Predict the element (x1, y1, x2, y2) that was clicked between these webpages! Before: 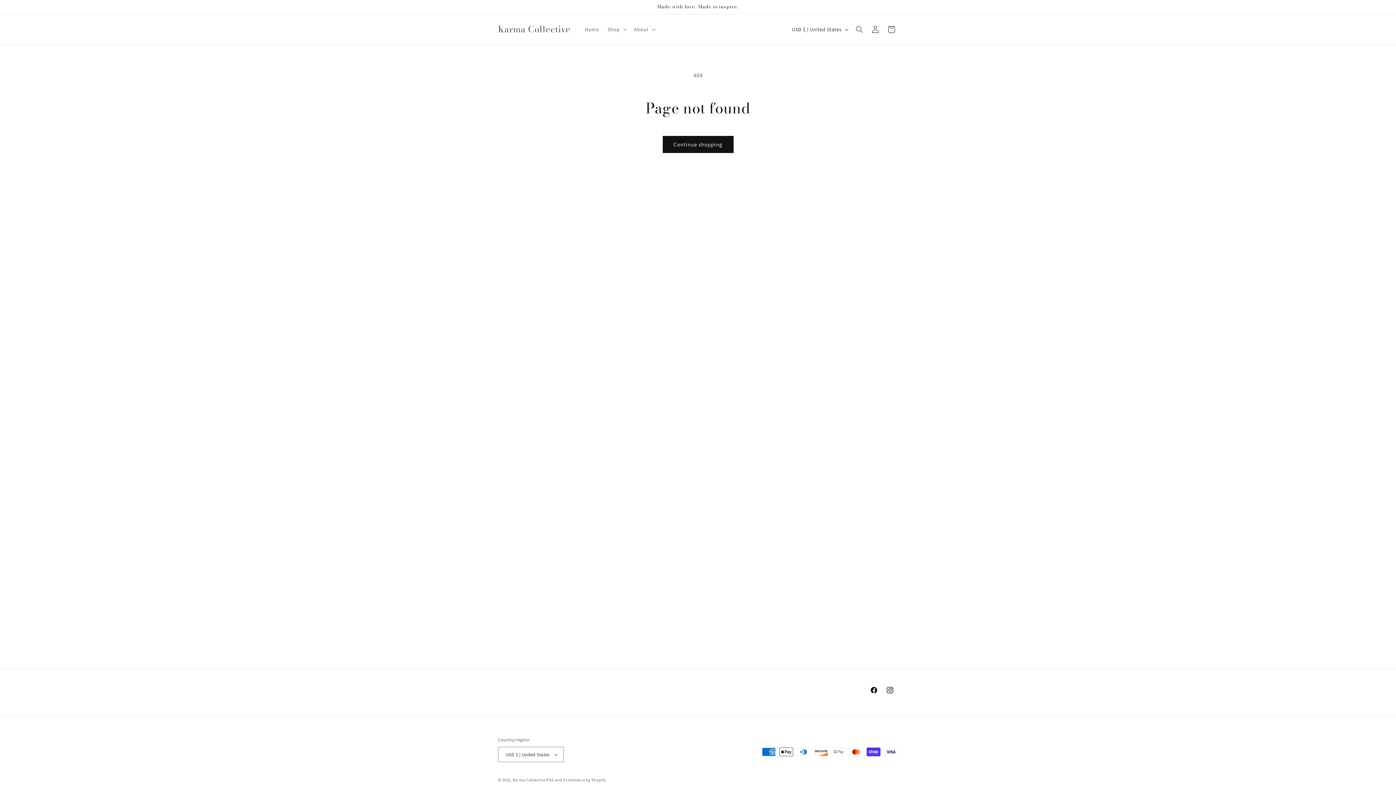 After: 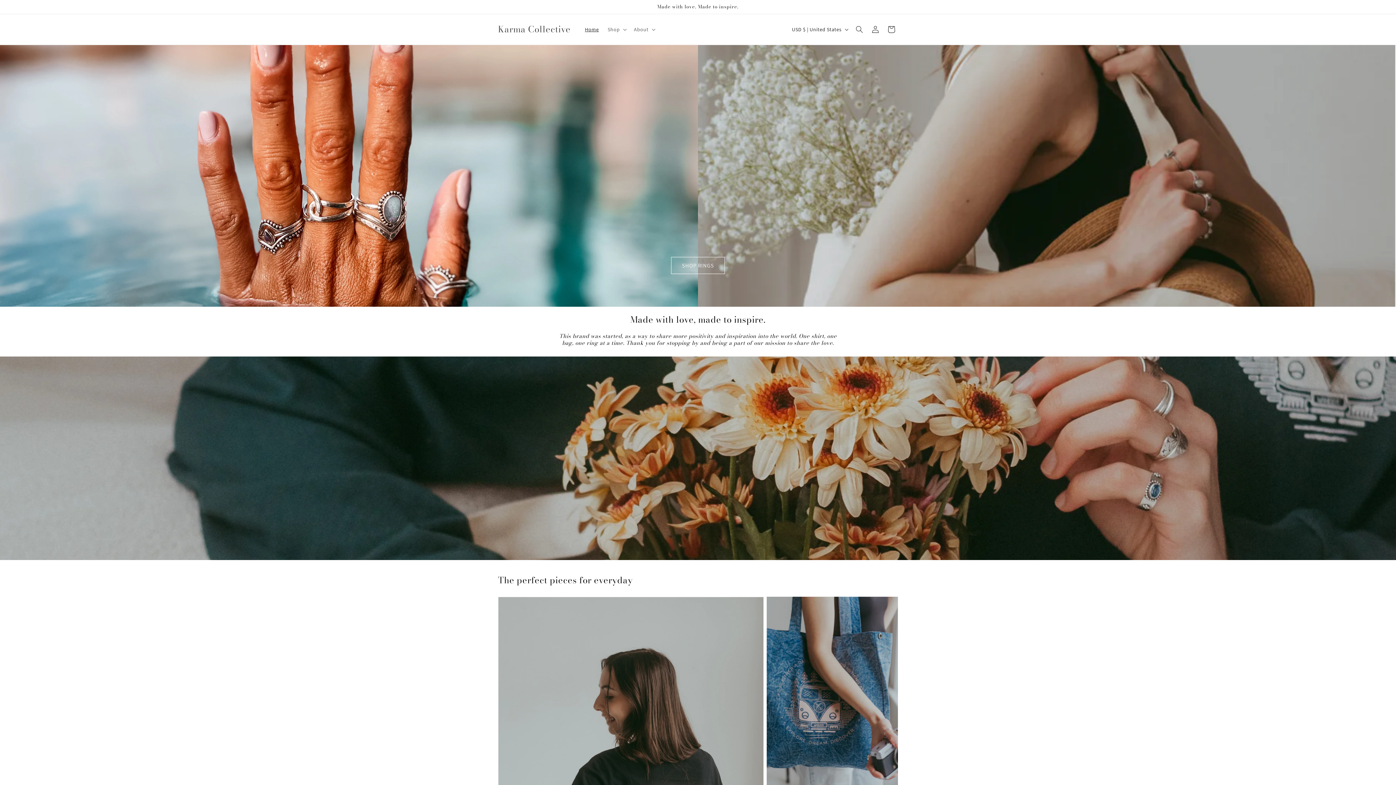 Action: label: Karma Collective bbox: (495, 22, 573, 36)